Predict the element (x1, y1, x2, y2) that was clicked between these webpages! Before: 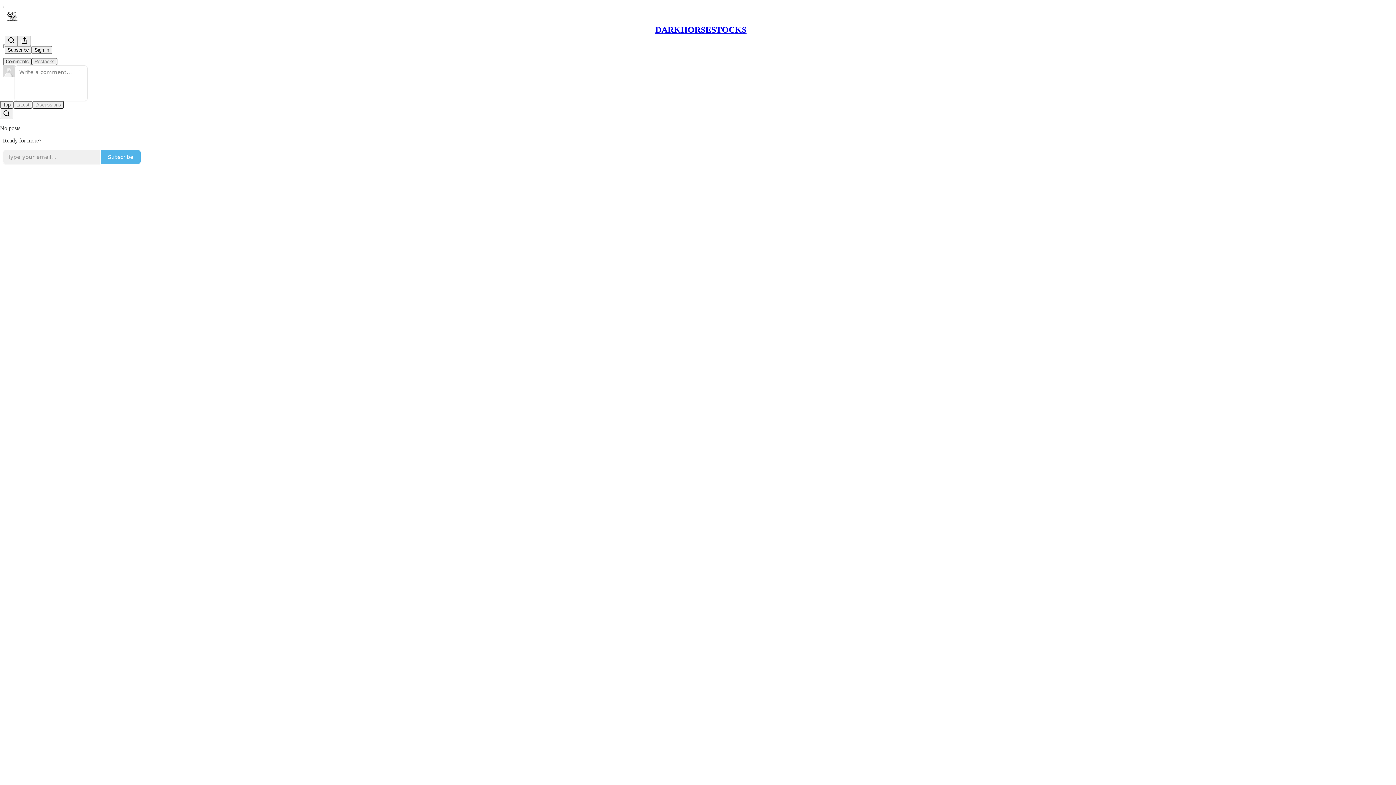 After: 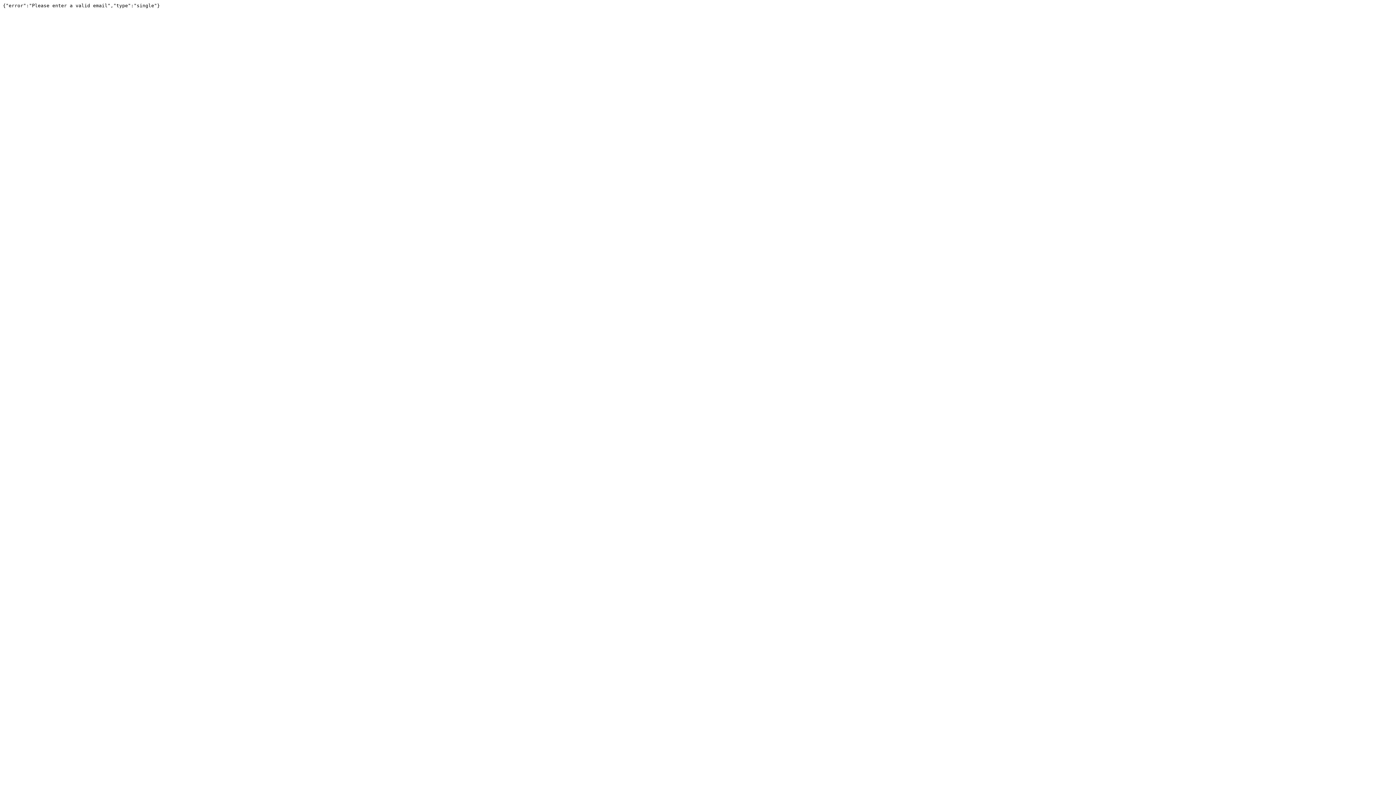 Action: label: Subscribe bbox: (100, 149, 141, 164)